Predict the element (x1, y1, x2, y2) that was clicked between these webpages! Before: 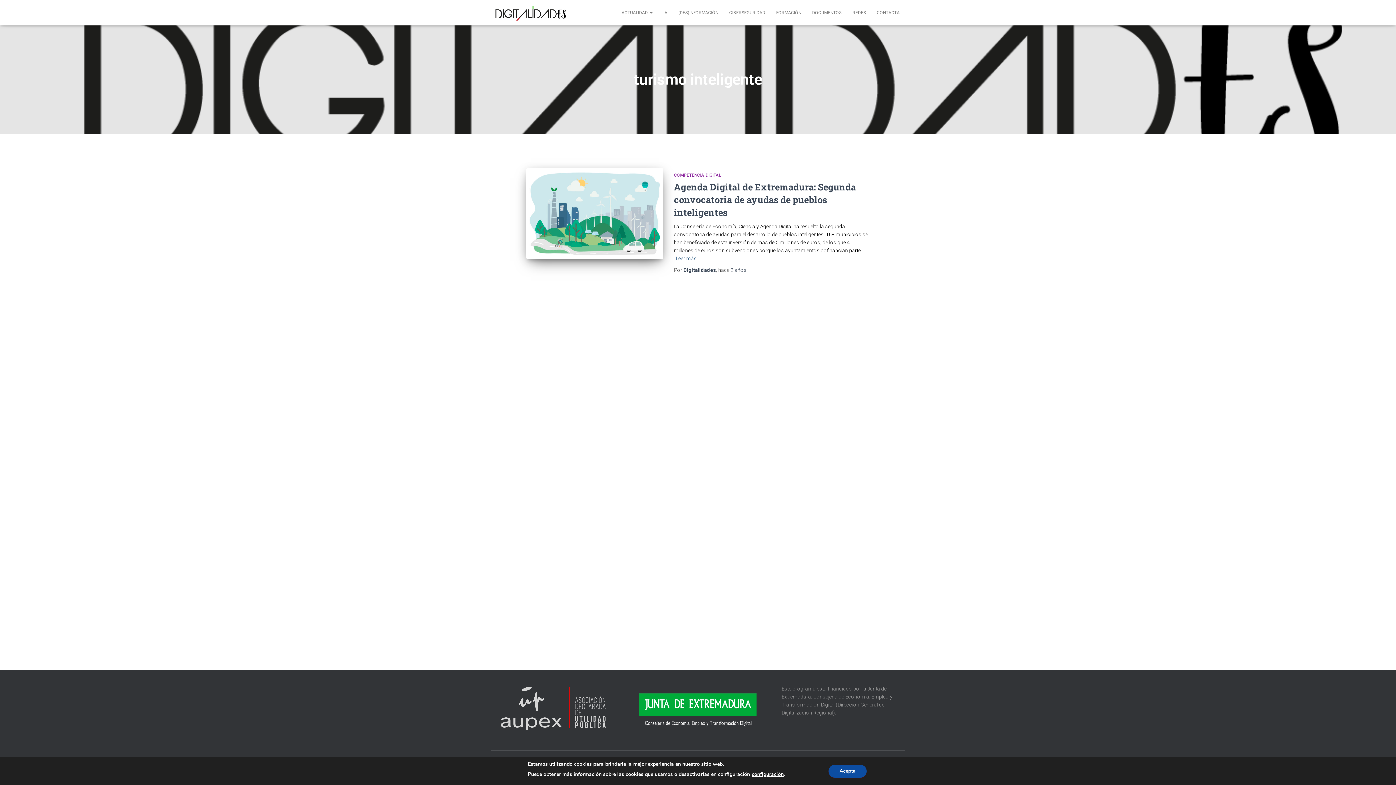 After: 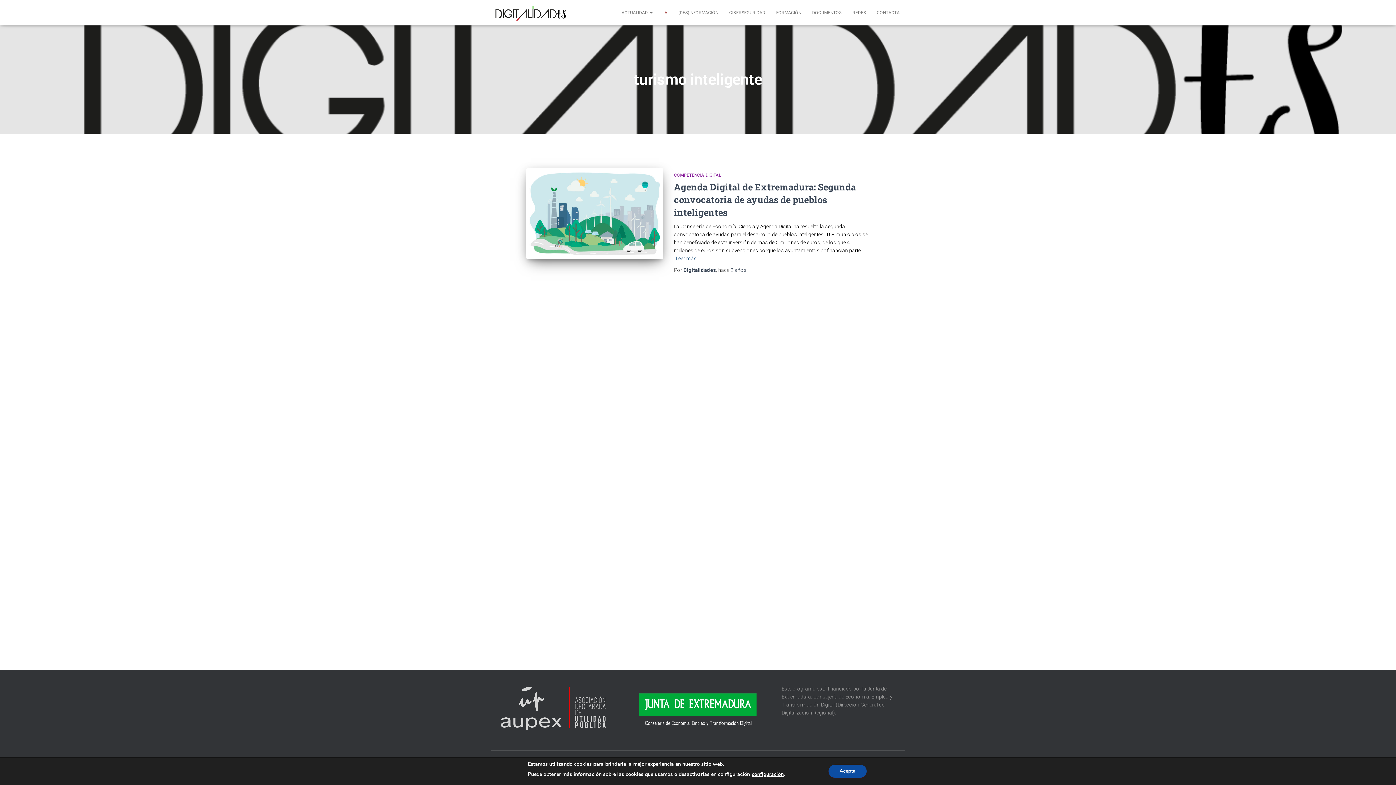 Action: bbox: (658, 3, 673, 21) label: IA